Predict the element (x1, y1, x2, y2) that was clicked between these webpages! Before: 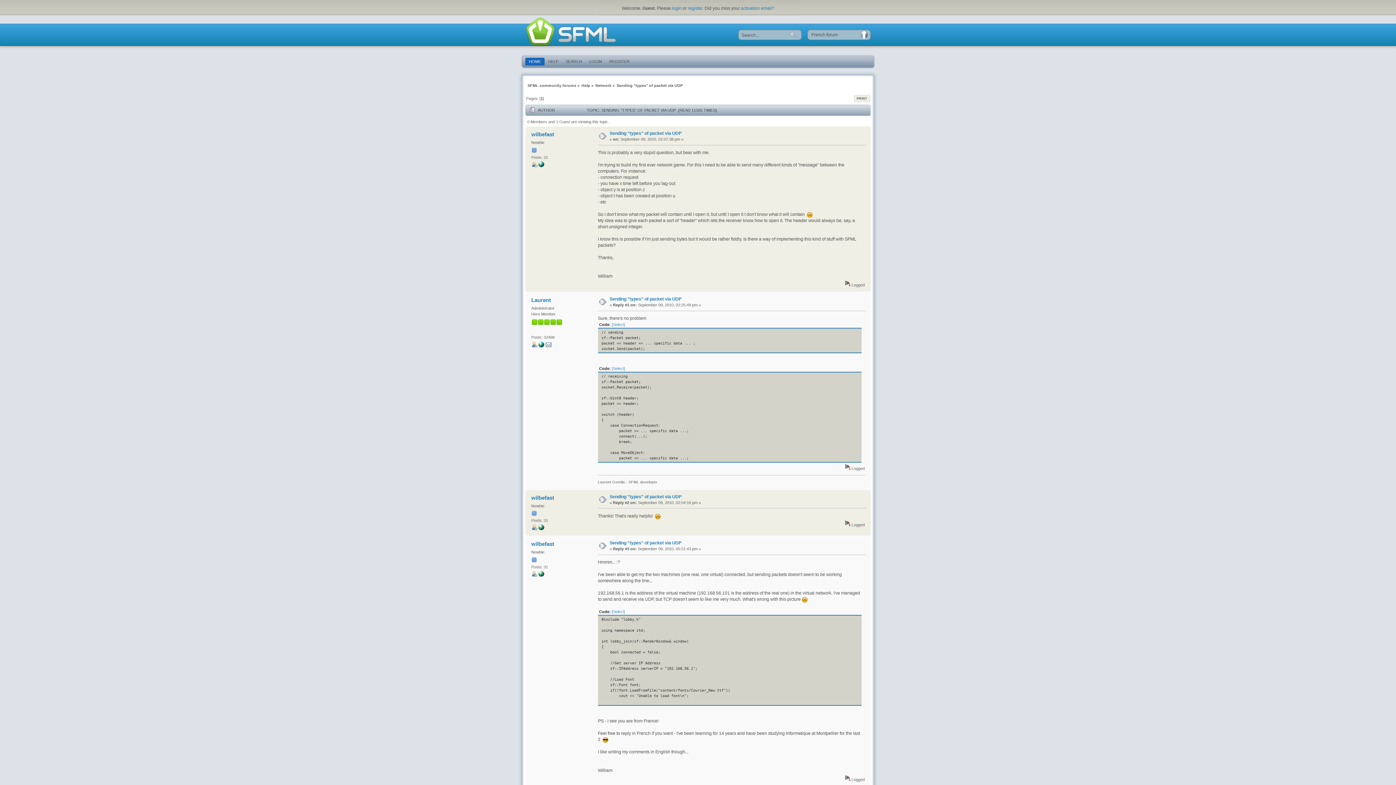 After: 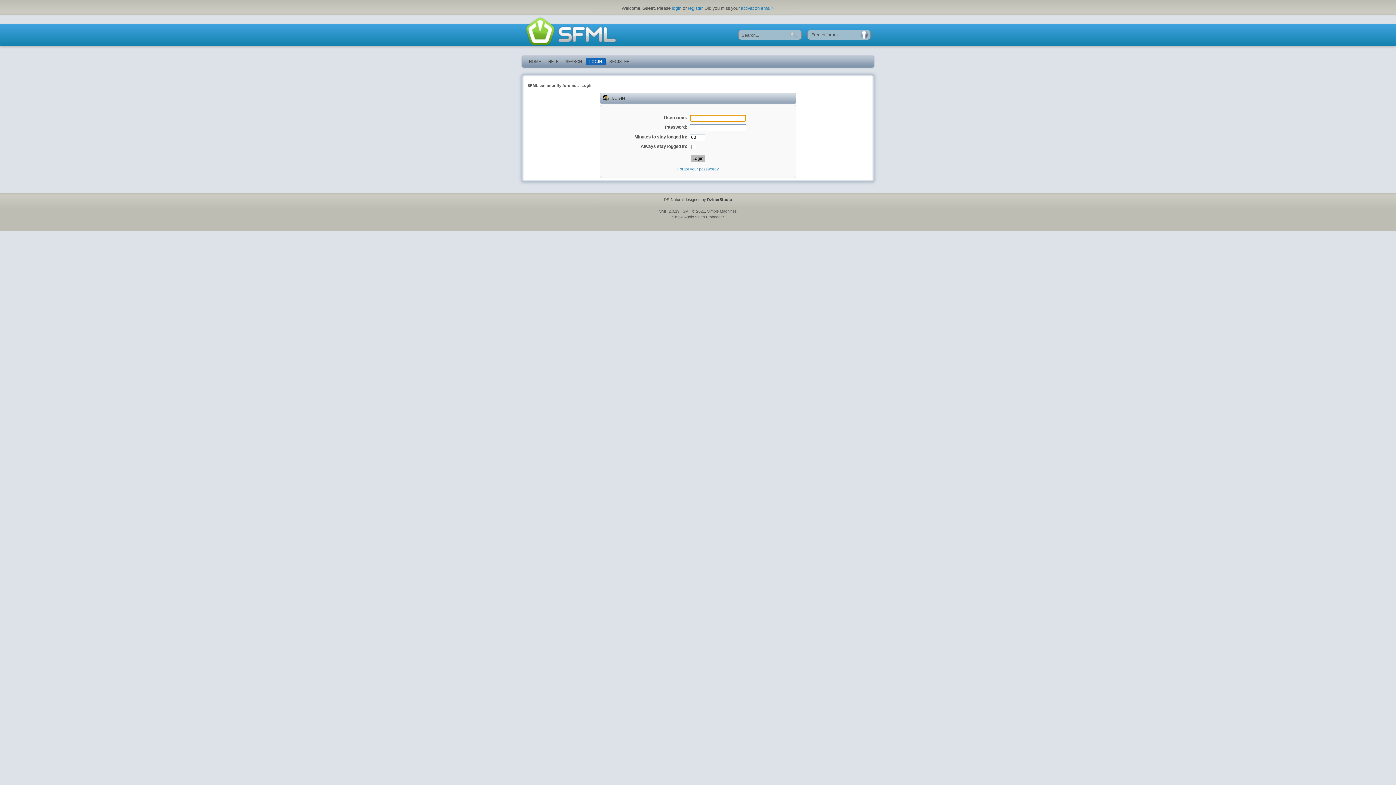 Action: bbox: (672, 5, 681, 10) label: login